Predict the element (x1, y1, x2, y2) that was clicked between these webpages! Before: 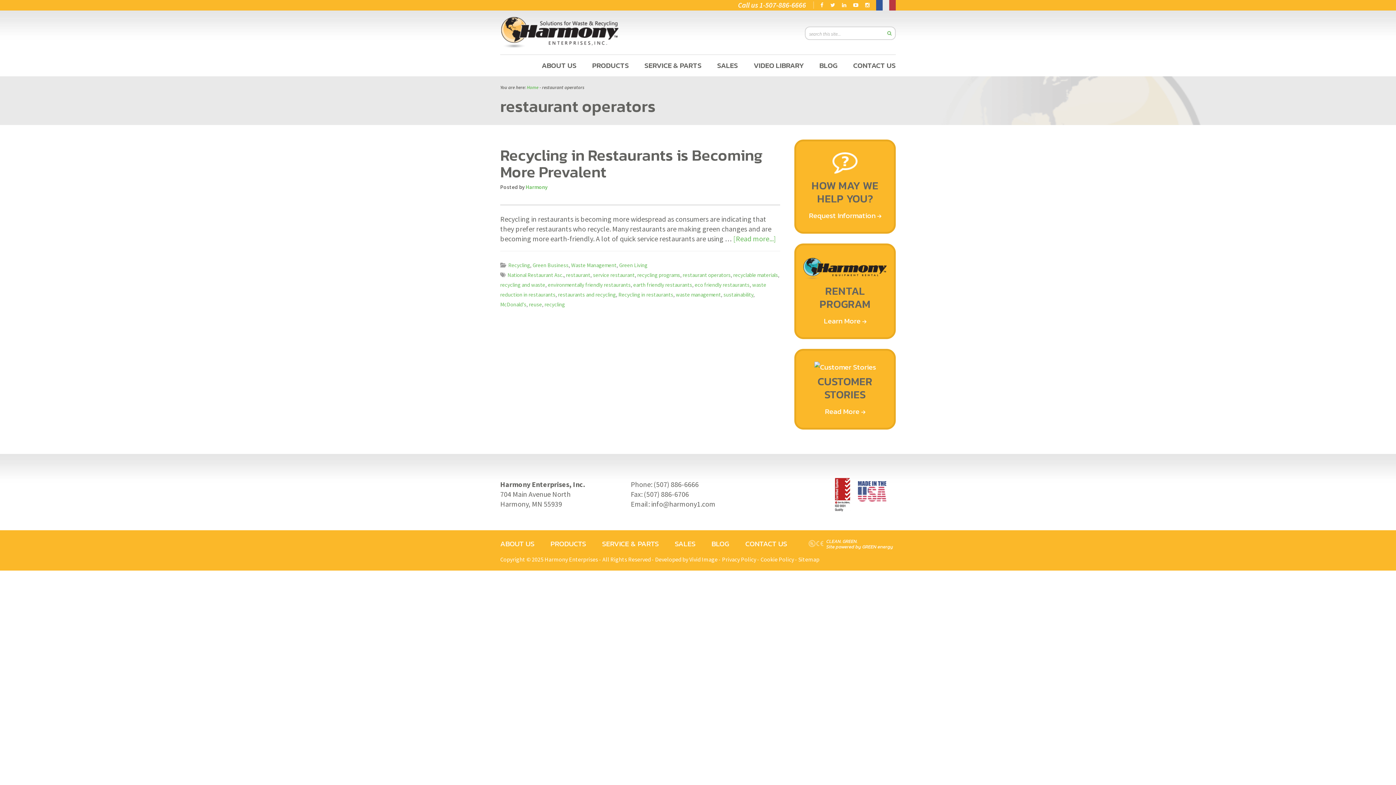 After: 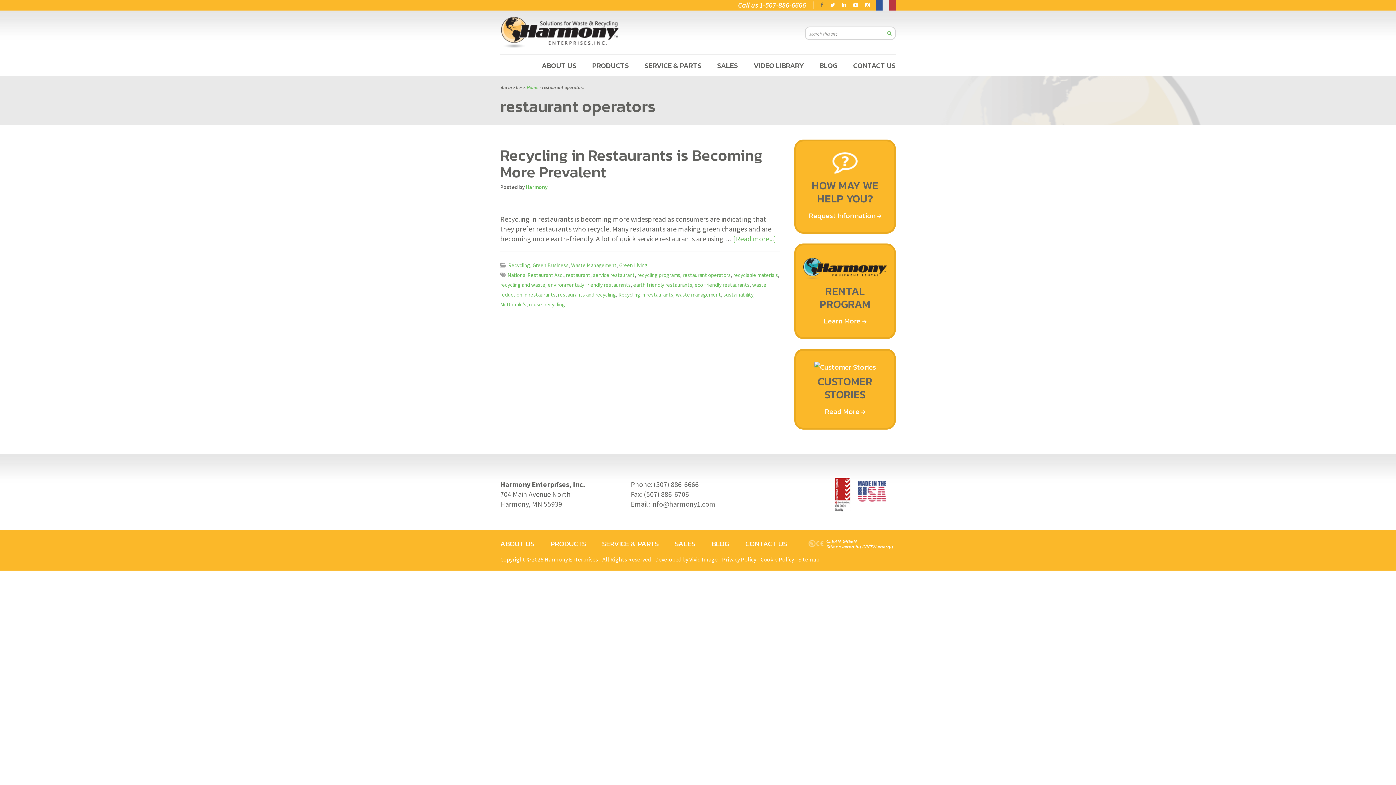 Action: bbox: (820, 1, 823, 8)